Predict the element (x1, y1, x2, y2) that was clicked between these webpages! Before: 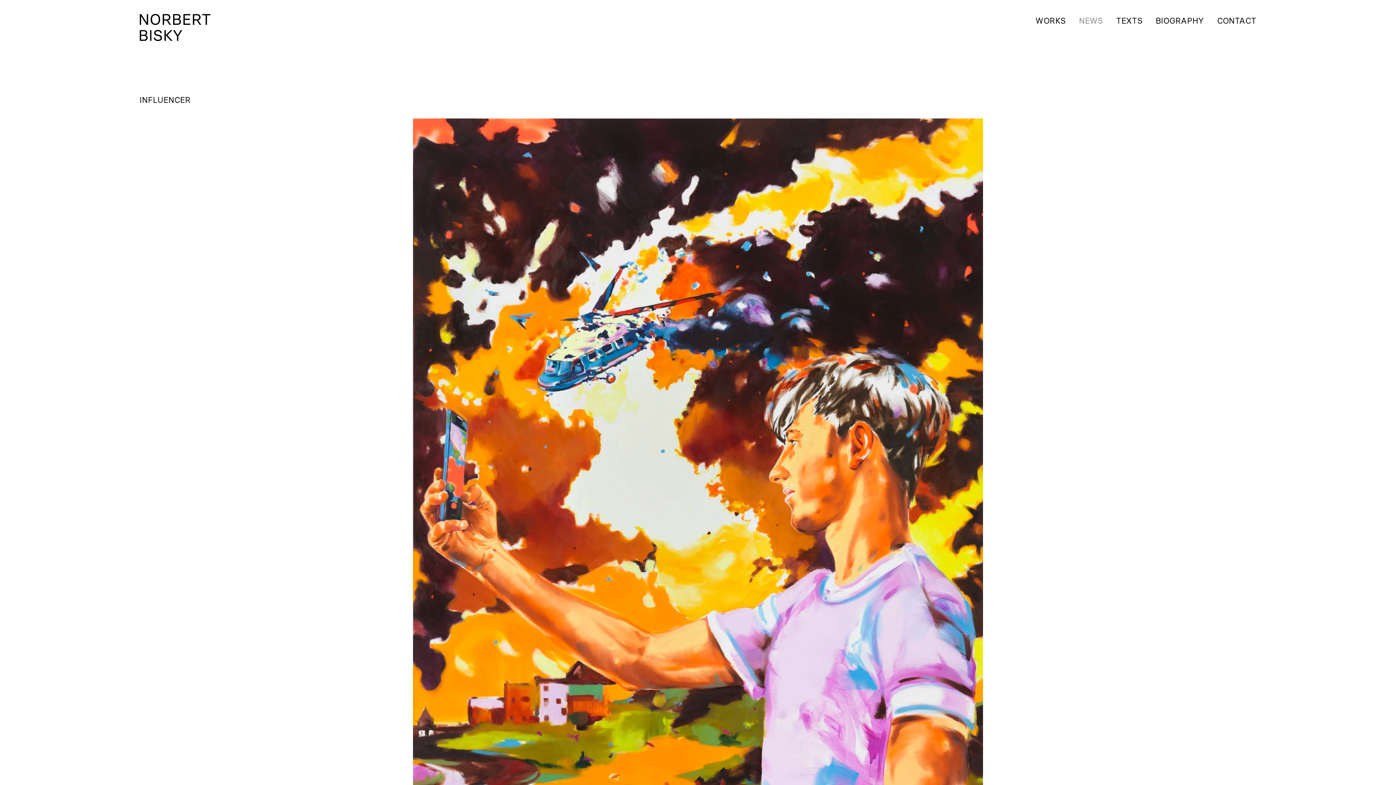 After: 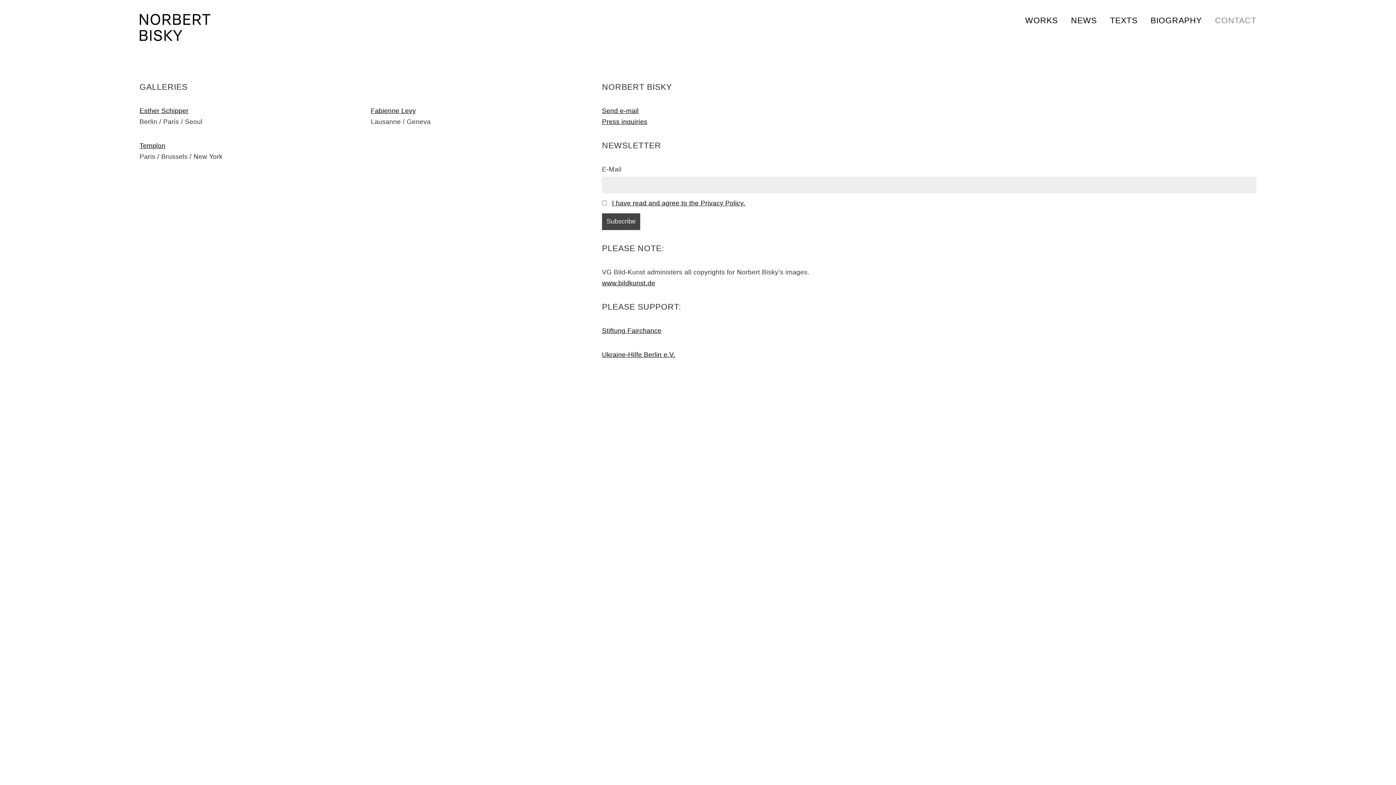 Action: label: CONTACT bbox: (1217, 13, 1256, 27)